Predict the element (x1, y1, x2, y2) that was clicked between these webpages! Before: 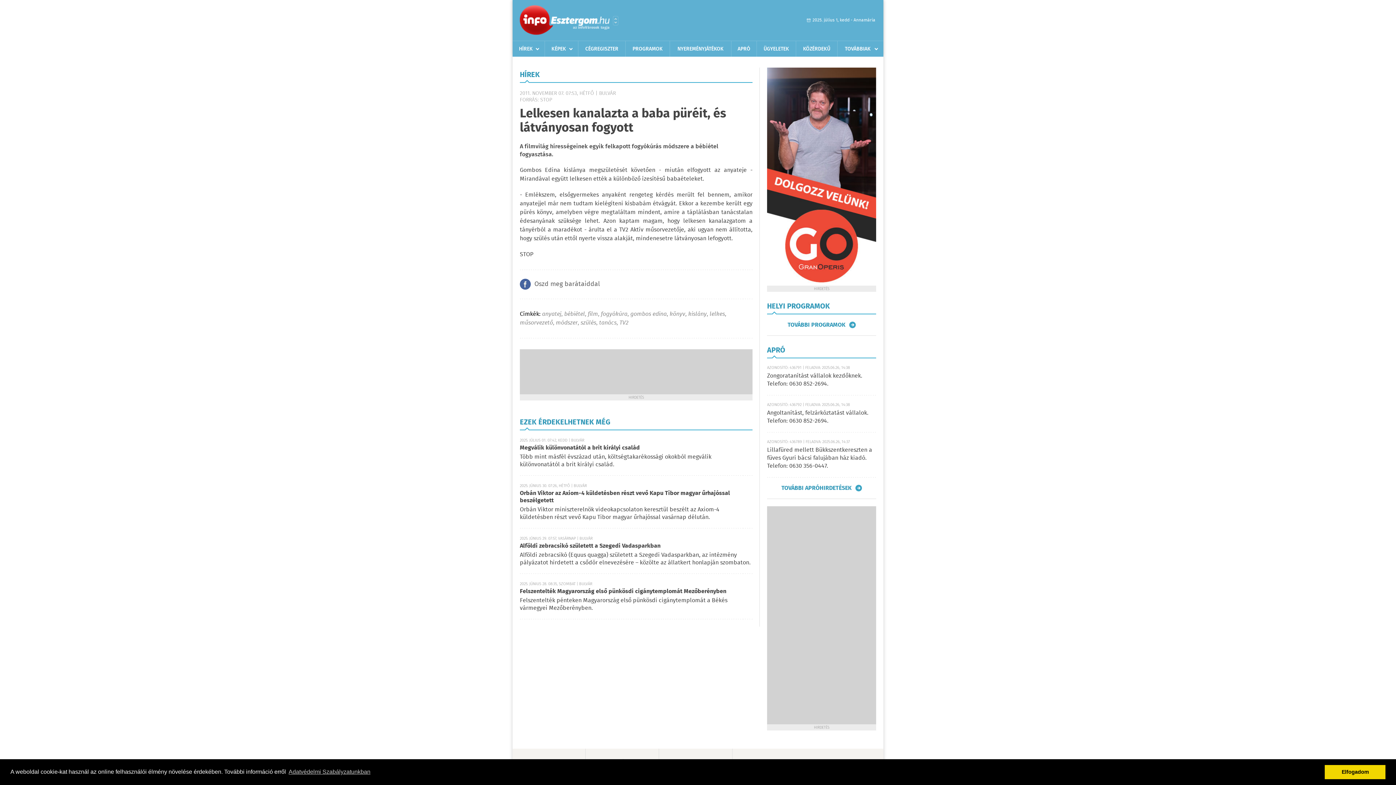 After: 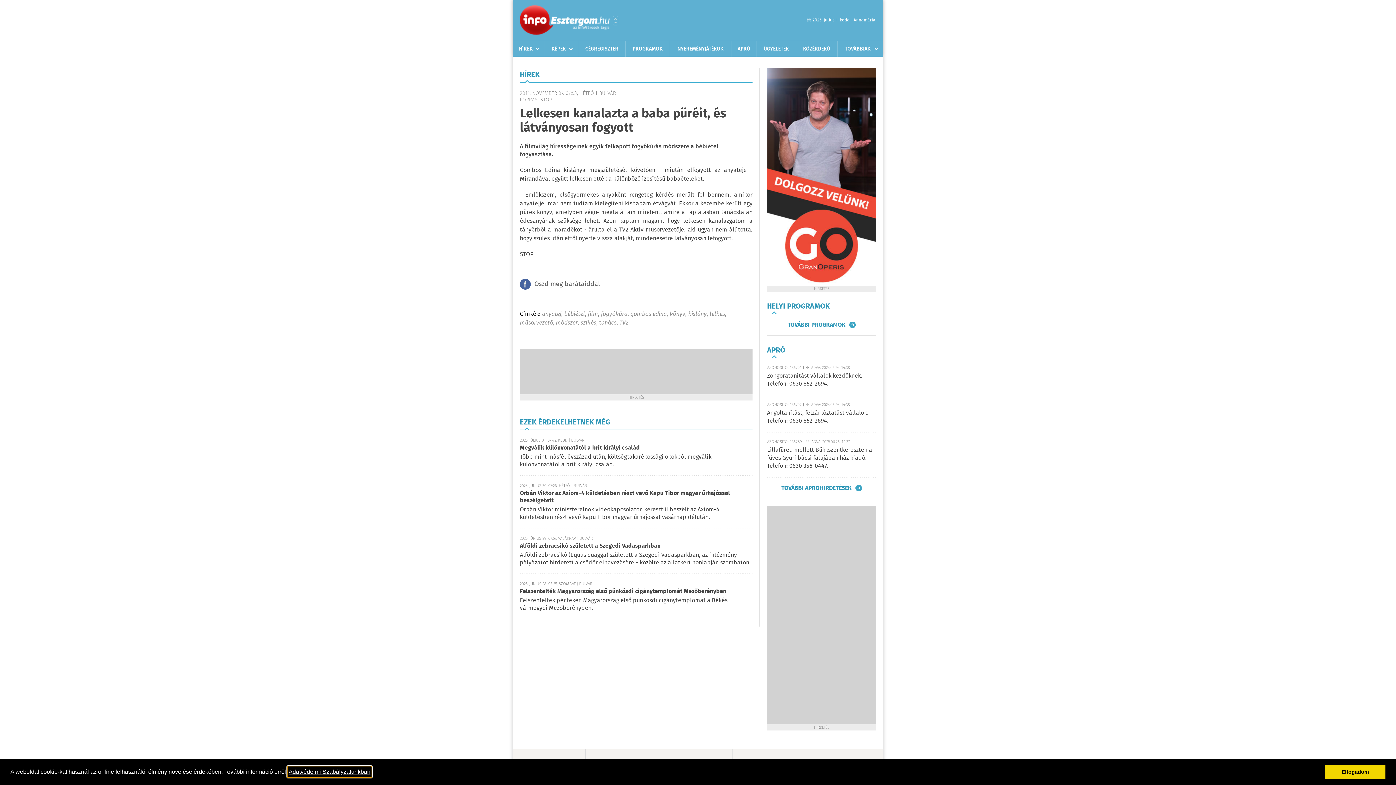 Action: label: learn more about cookies bbox: (287, 766, 371, 777)